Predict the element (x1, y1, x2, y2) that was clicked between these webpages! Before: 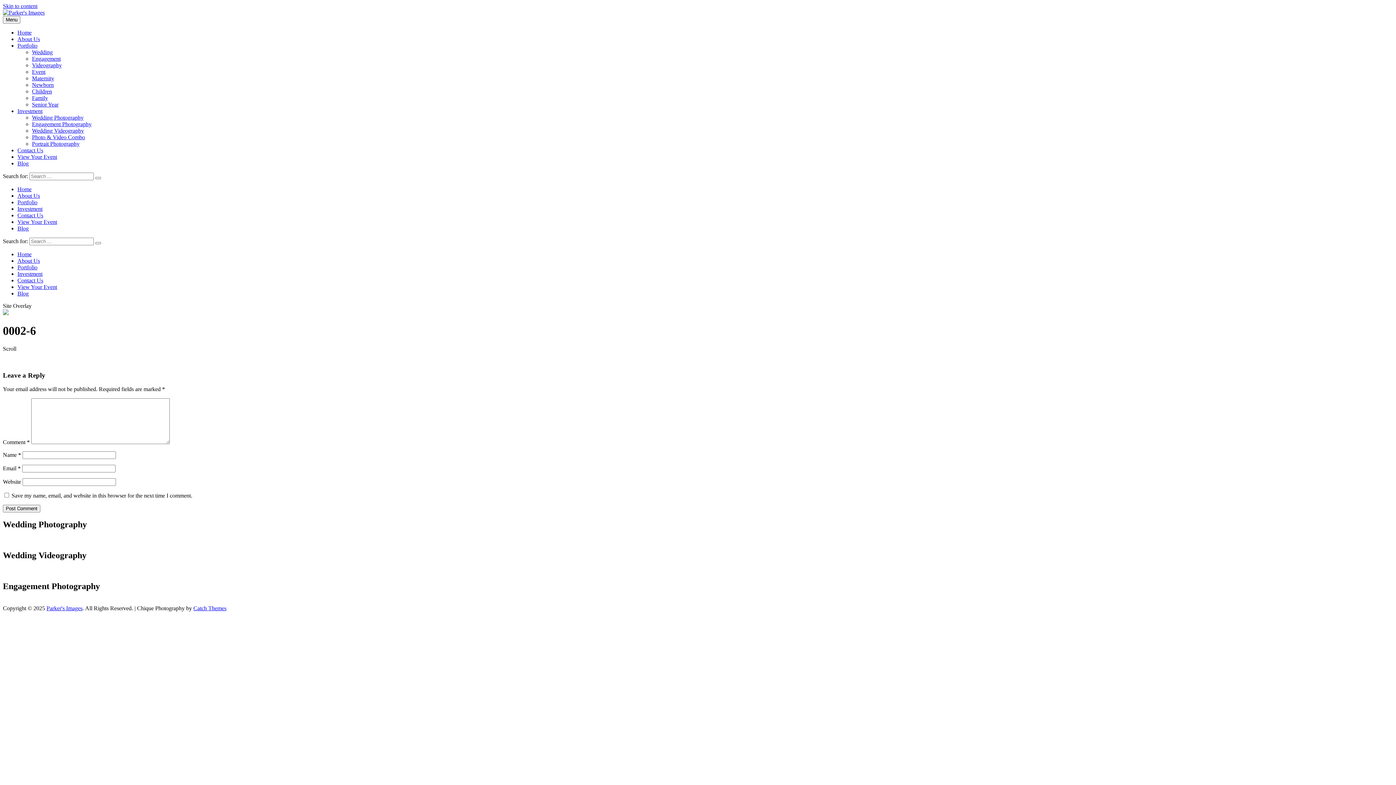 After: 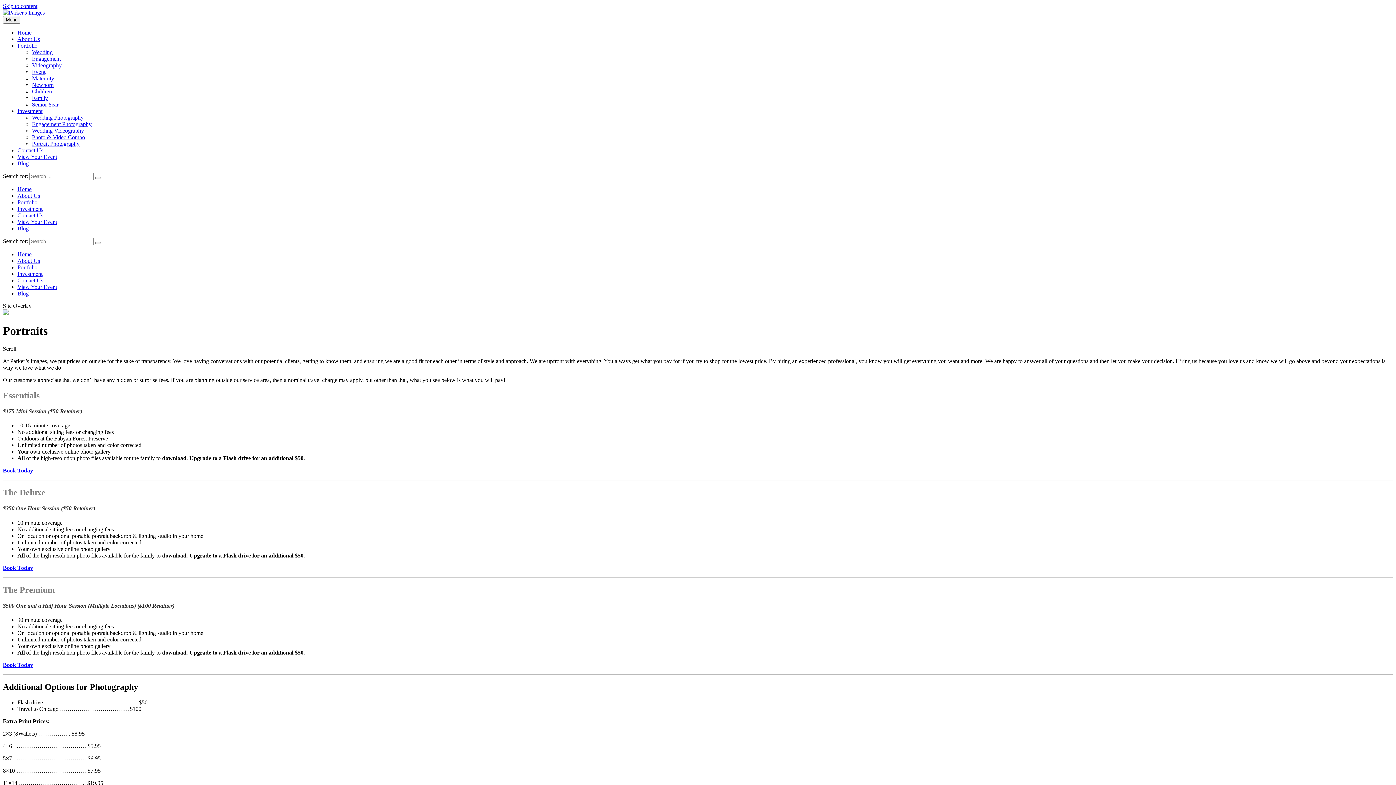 Action: label: Portrait Photography bbox: (32, 140, 79, 146)